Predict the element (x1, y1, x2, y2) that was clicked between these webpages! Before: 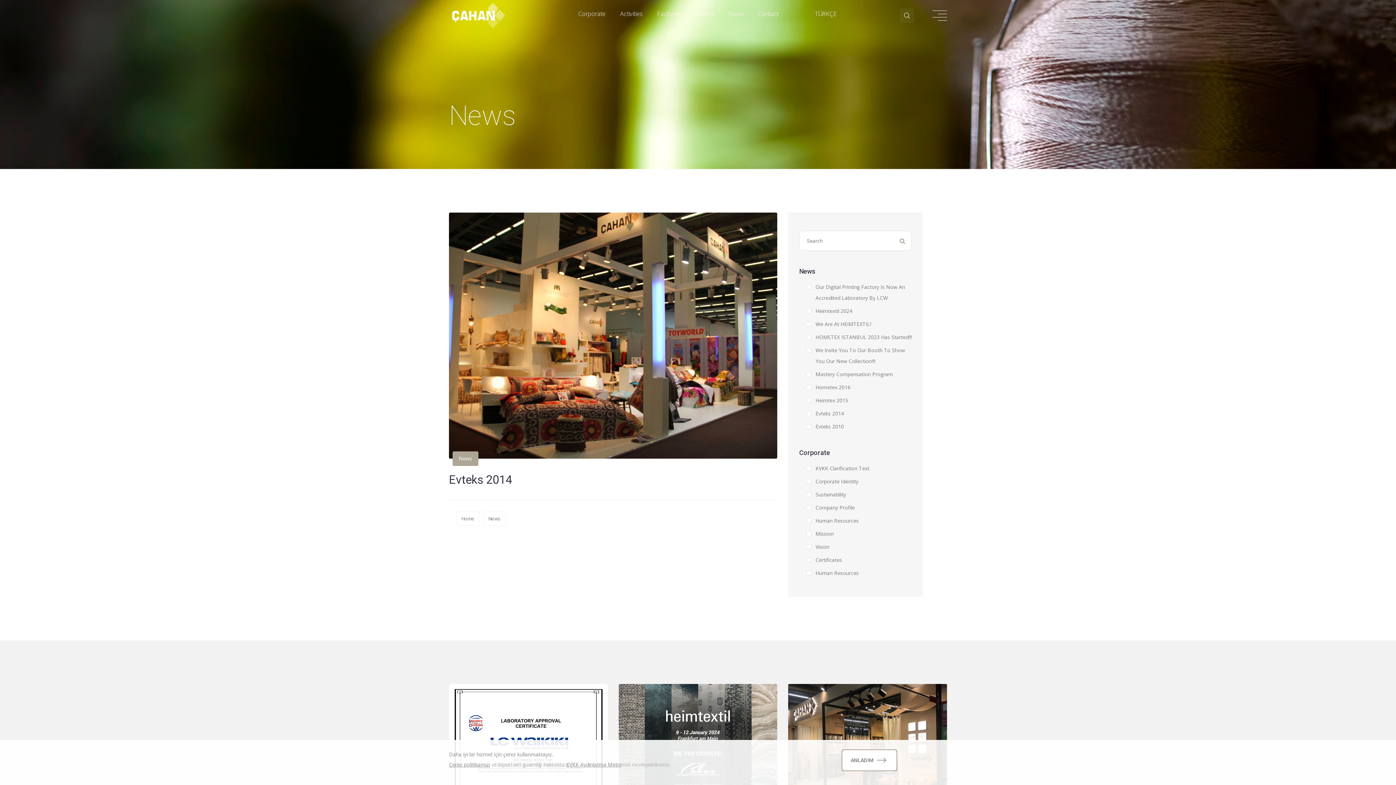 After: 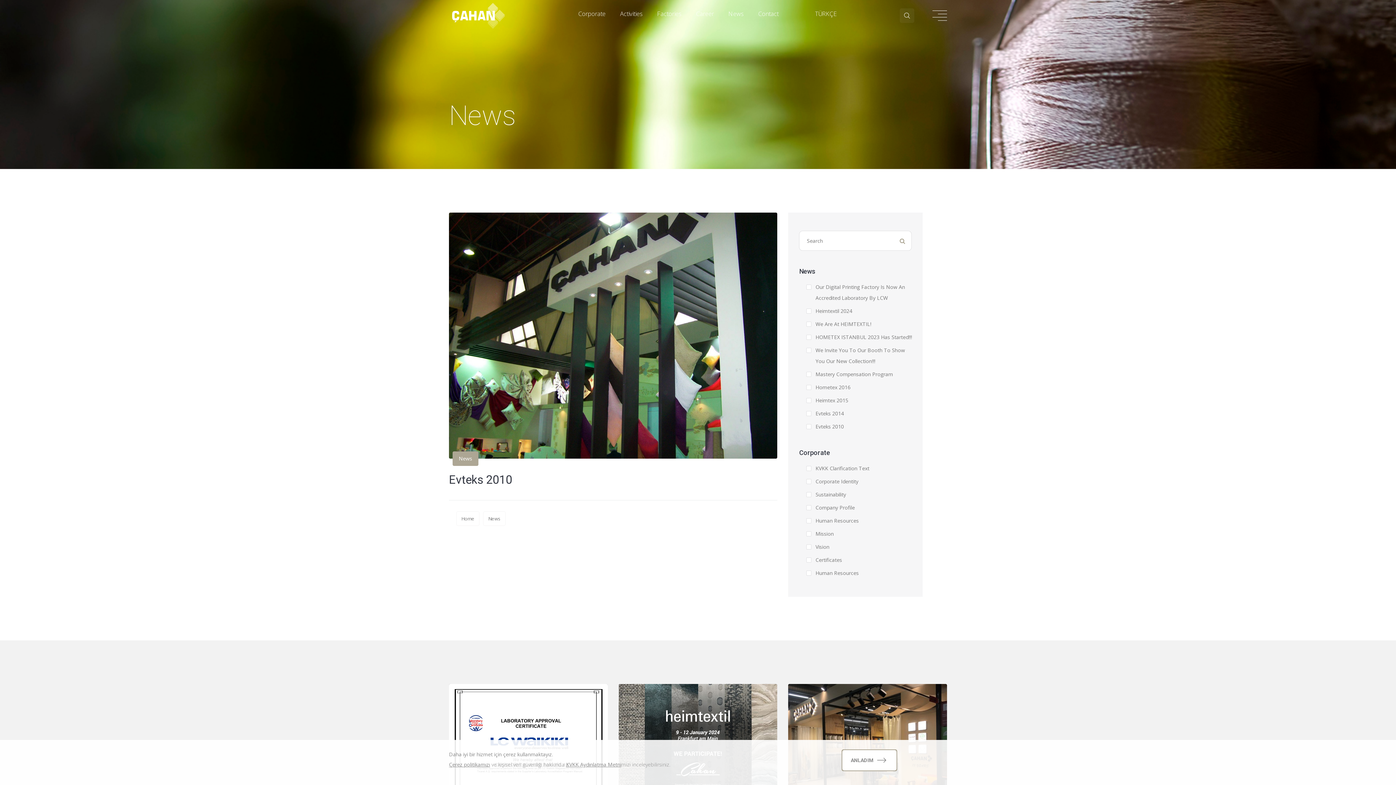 Action: bbox: (806, 421, 912, 432) label: Evteks 2010